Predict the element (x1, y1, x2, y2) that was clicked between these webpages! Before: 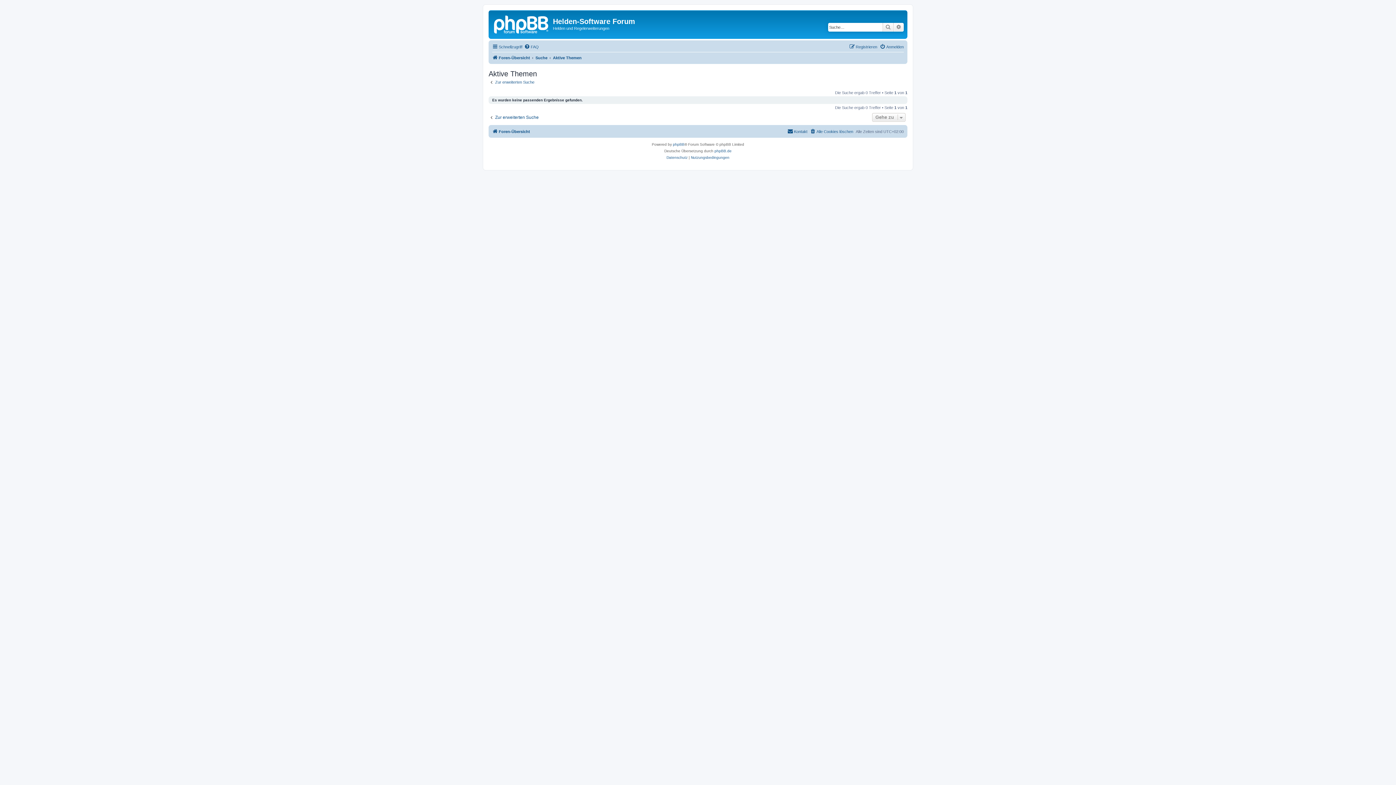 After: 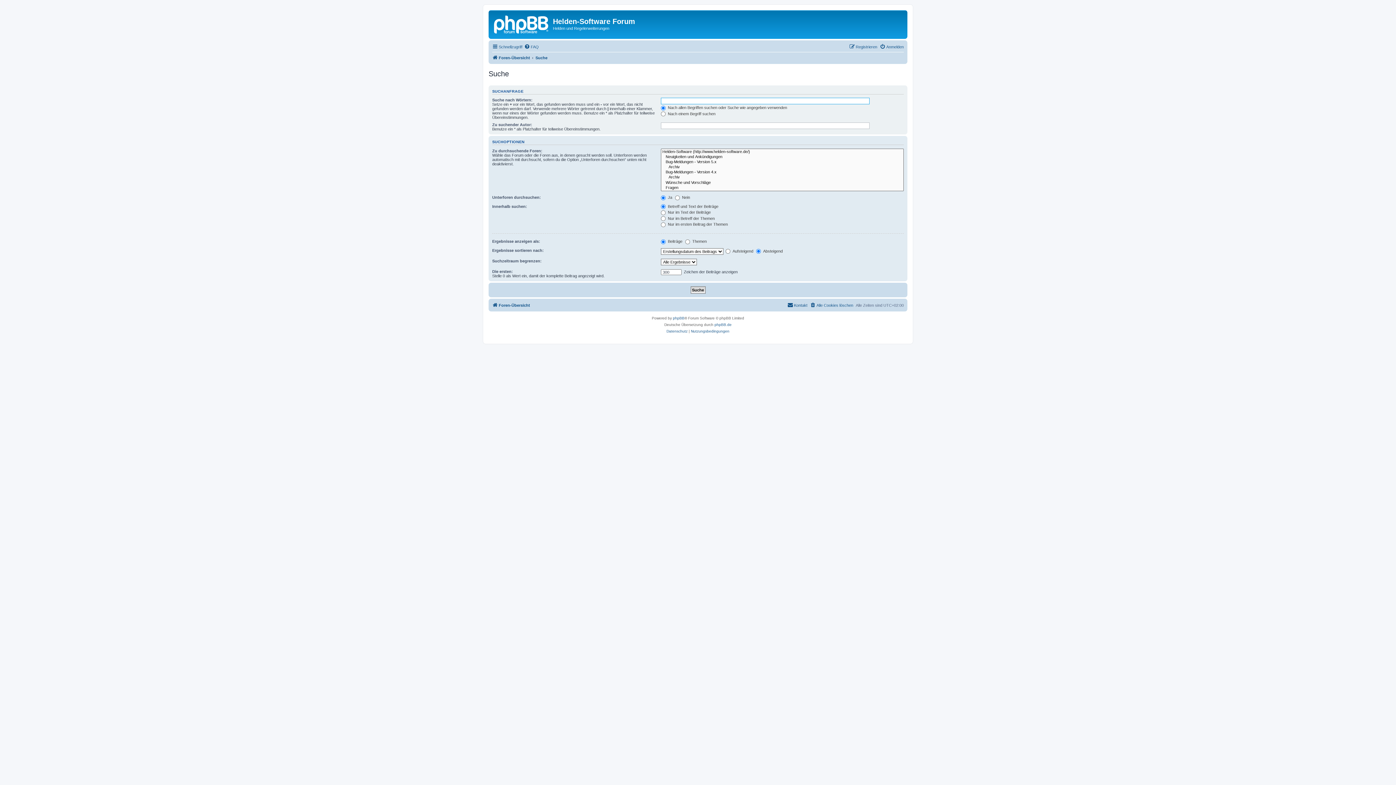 Action: label: Suche bbox: (535, 53, 547, 62)